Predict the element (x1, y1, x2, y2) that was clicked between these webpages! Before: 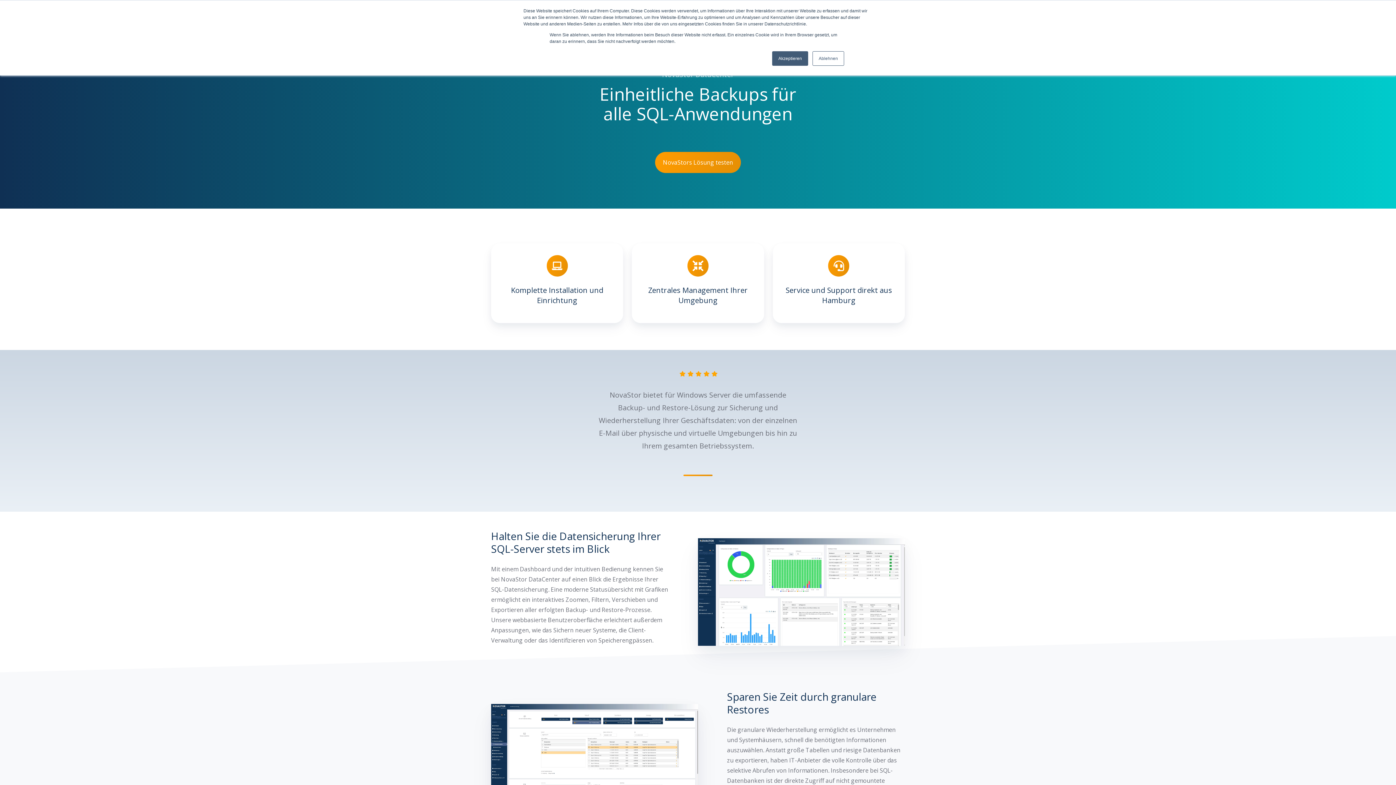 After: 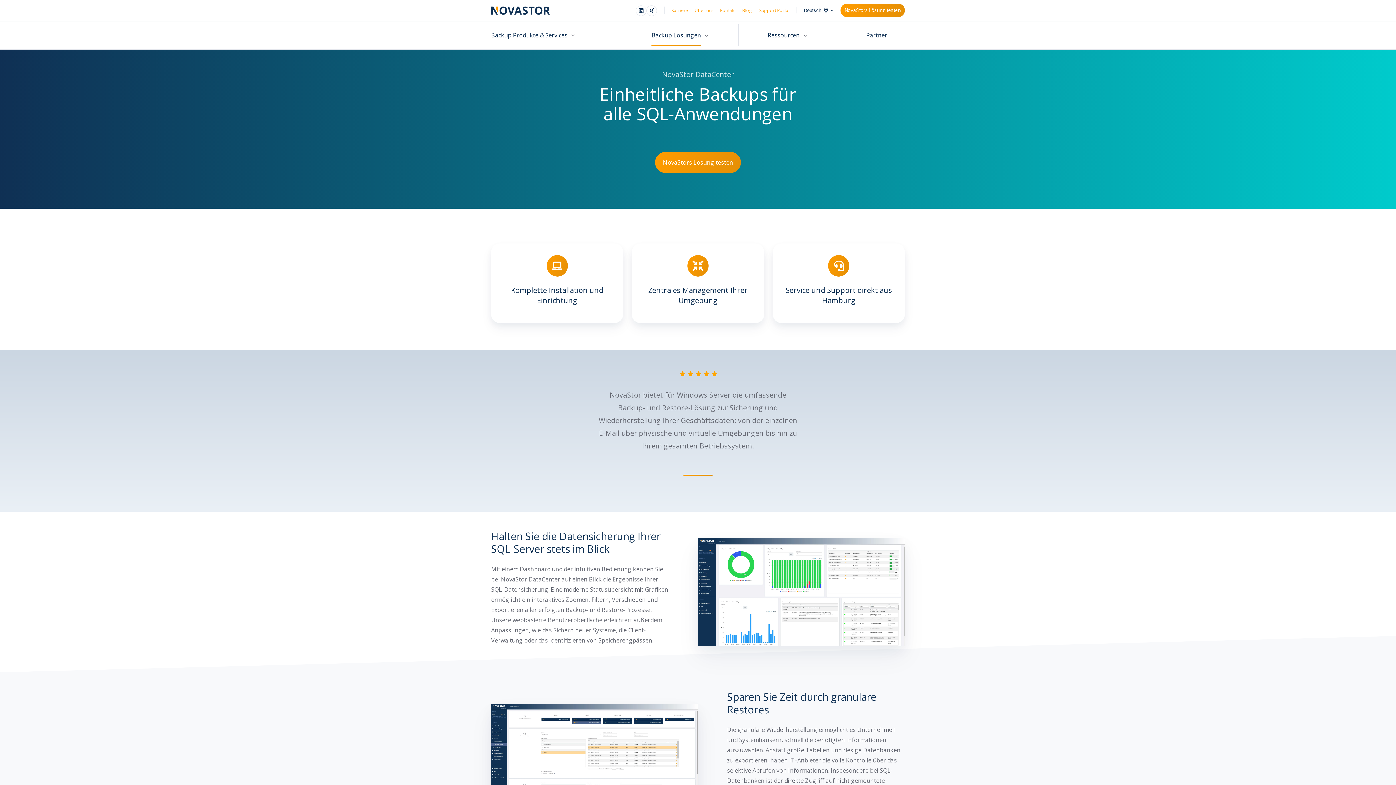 Action: bbox: (772, 51, 808, 65) label: Akzeptieren